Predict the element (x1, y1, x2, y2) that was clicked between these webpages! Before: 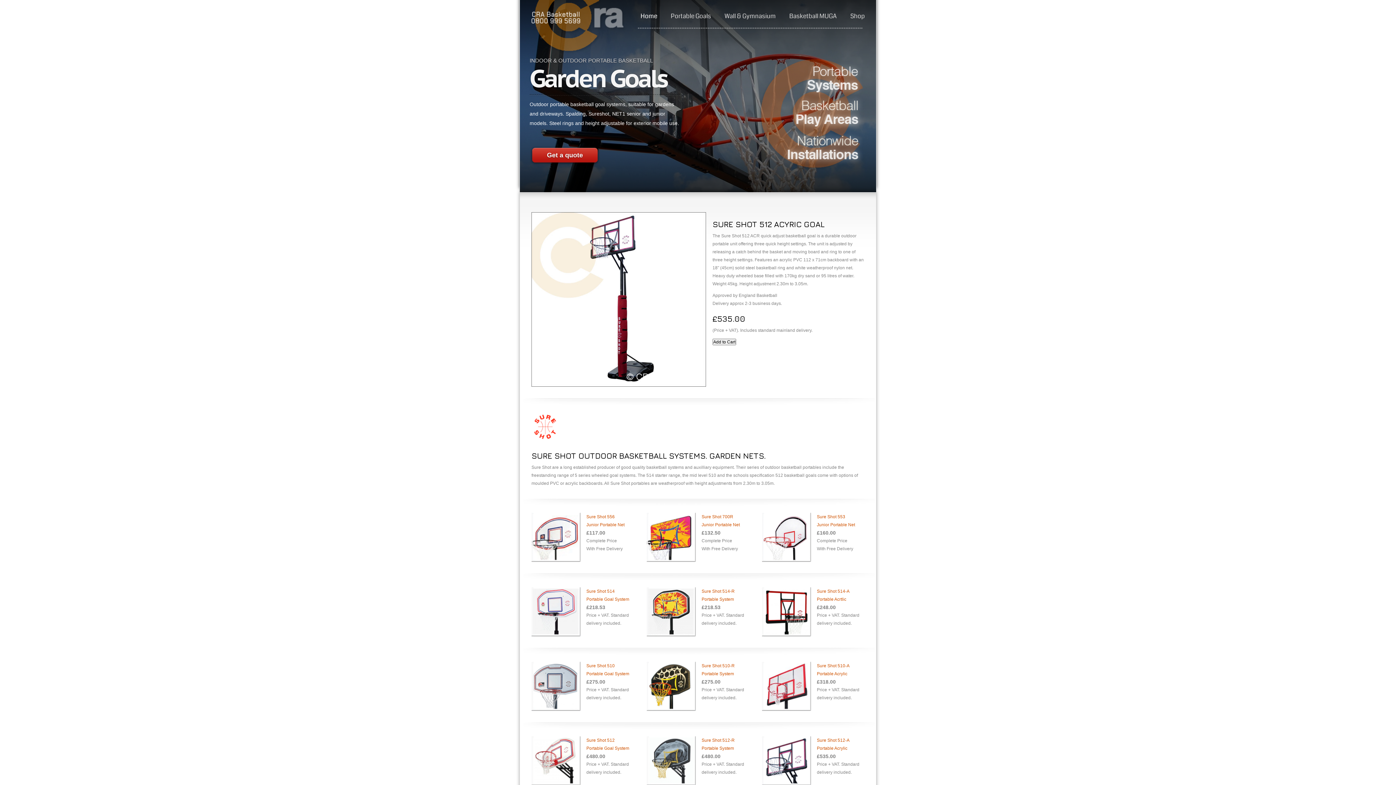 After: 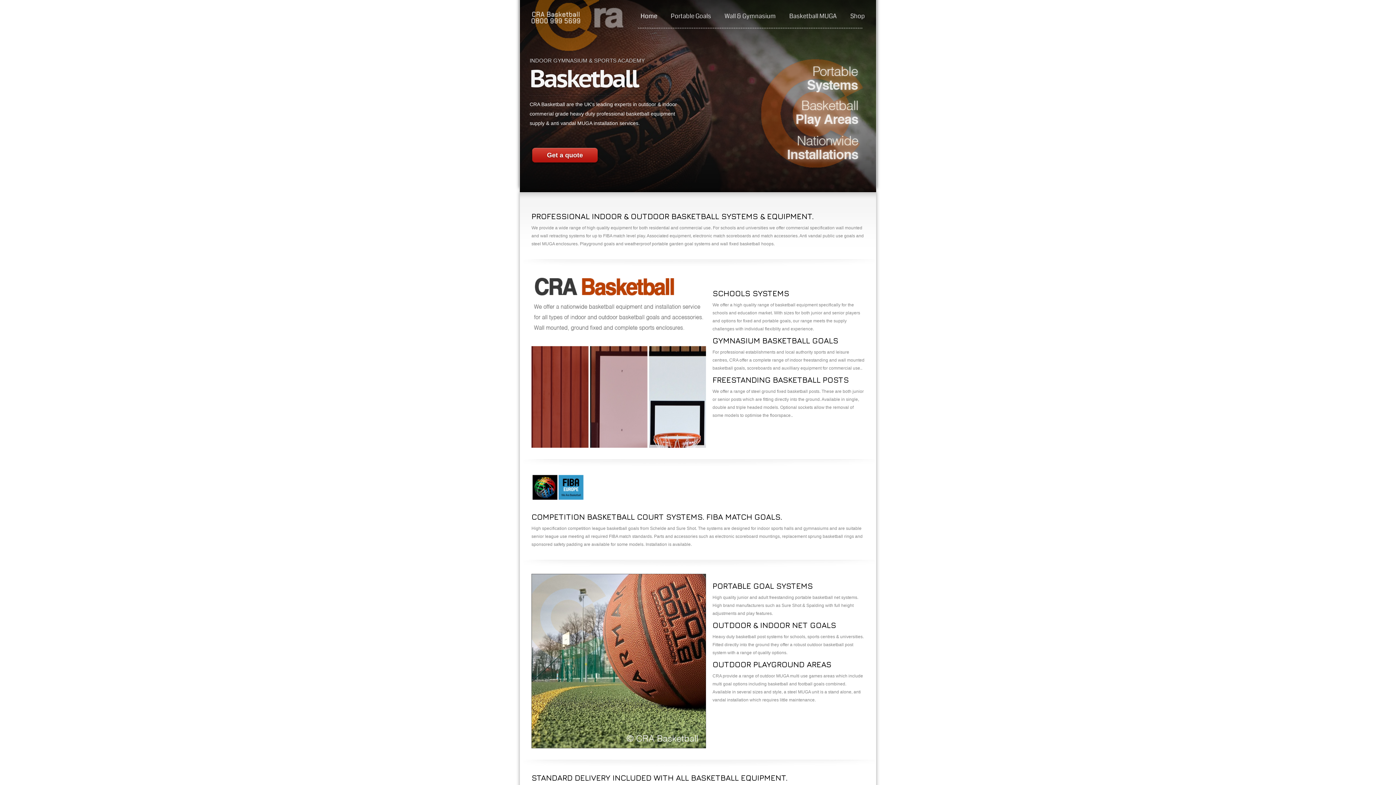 Action: bbox: (640, 11, 657, 20) label: Home